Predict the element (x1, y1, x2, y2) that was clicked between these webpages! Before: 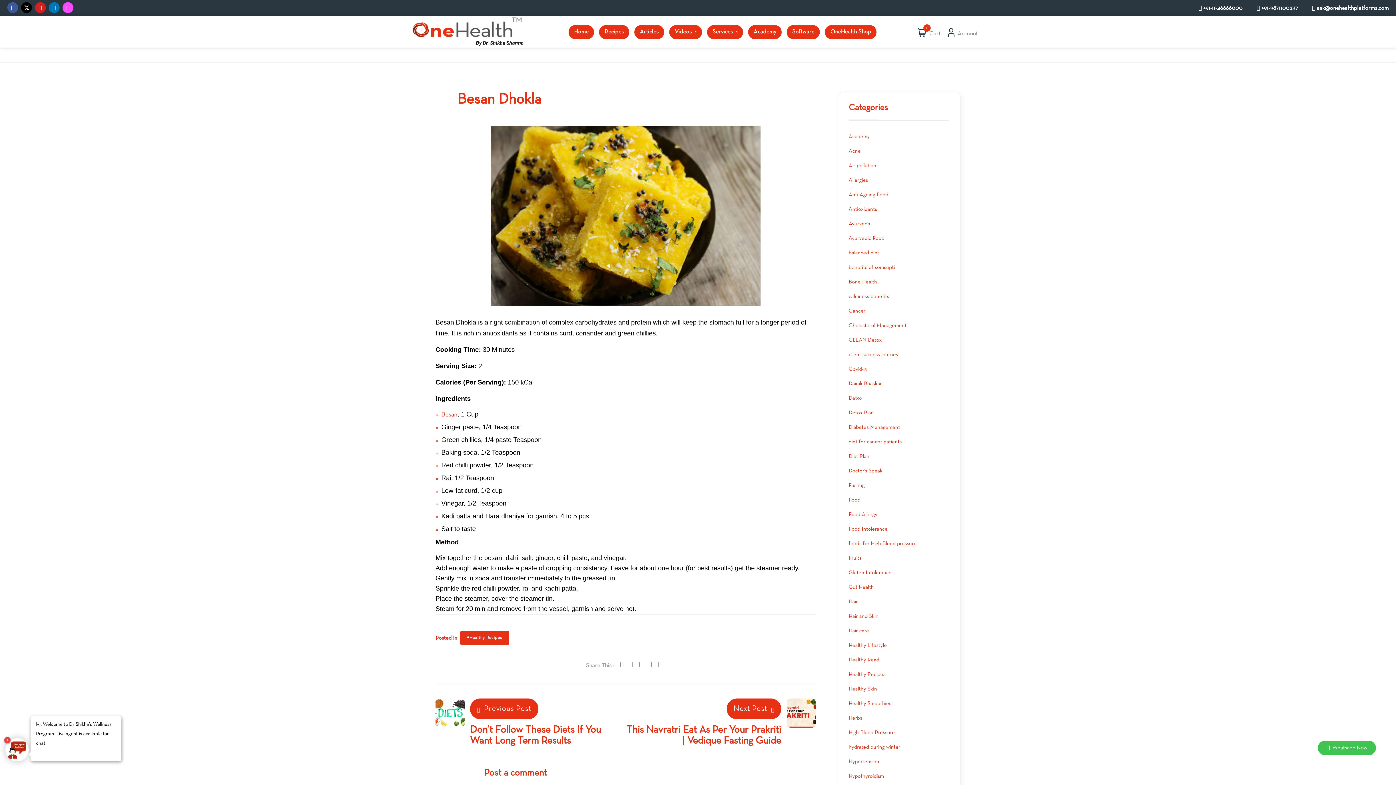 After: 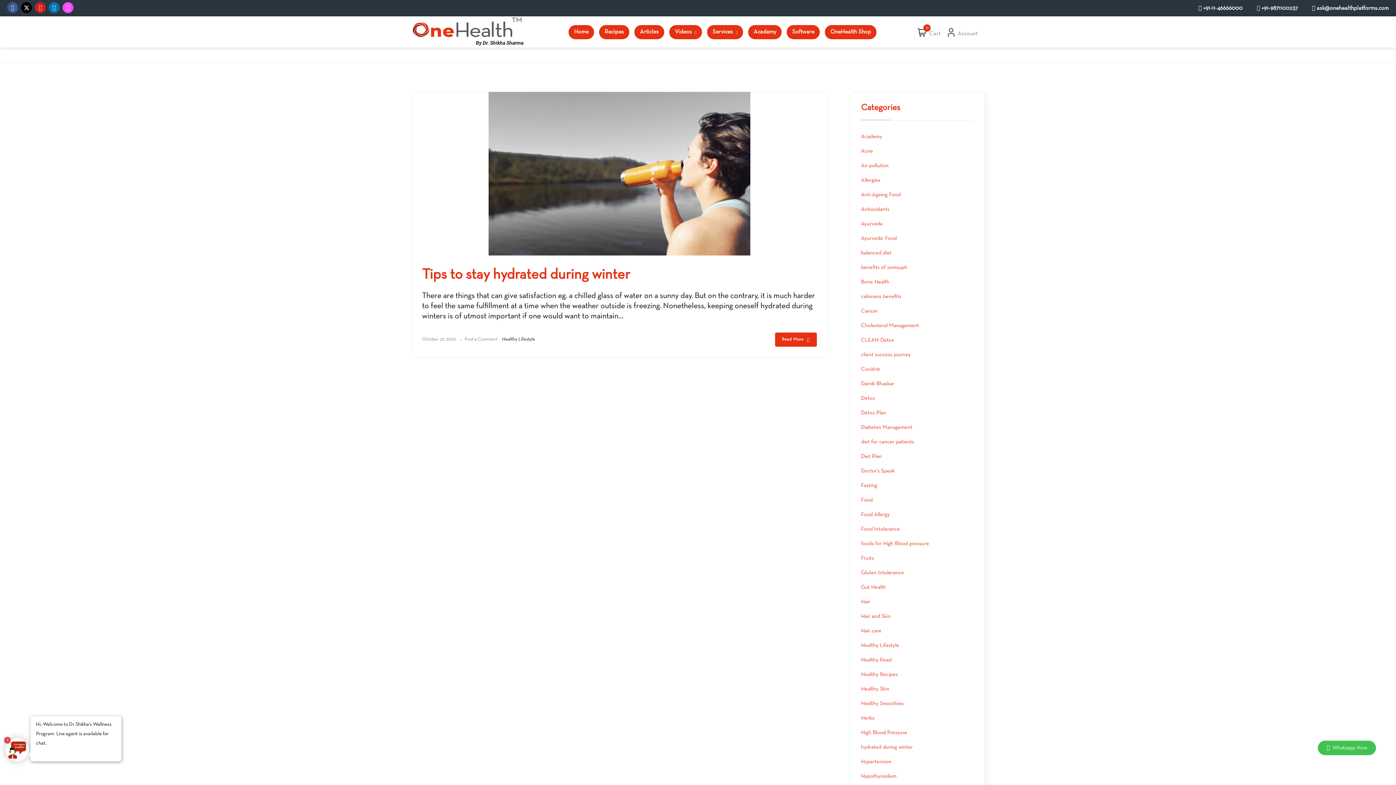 Action: bbox: (848, 742, 900, 752) label: hydrated during winter